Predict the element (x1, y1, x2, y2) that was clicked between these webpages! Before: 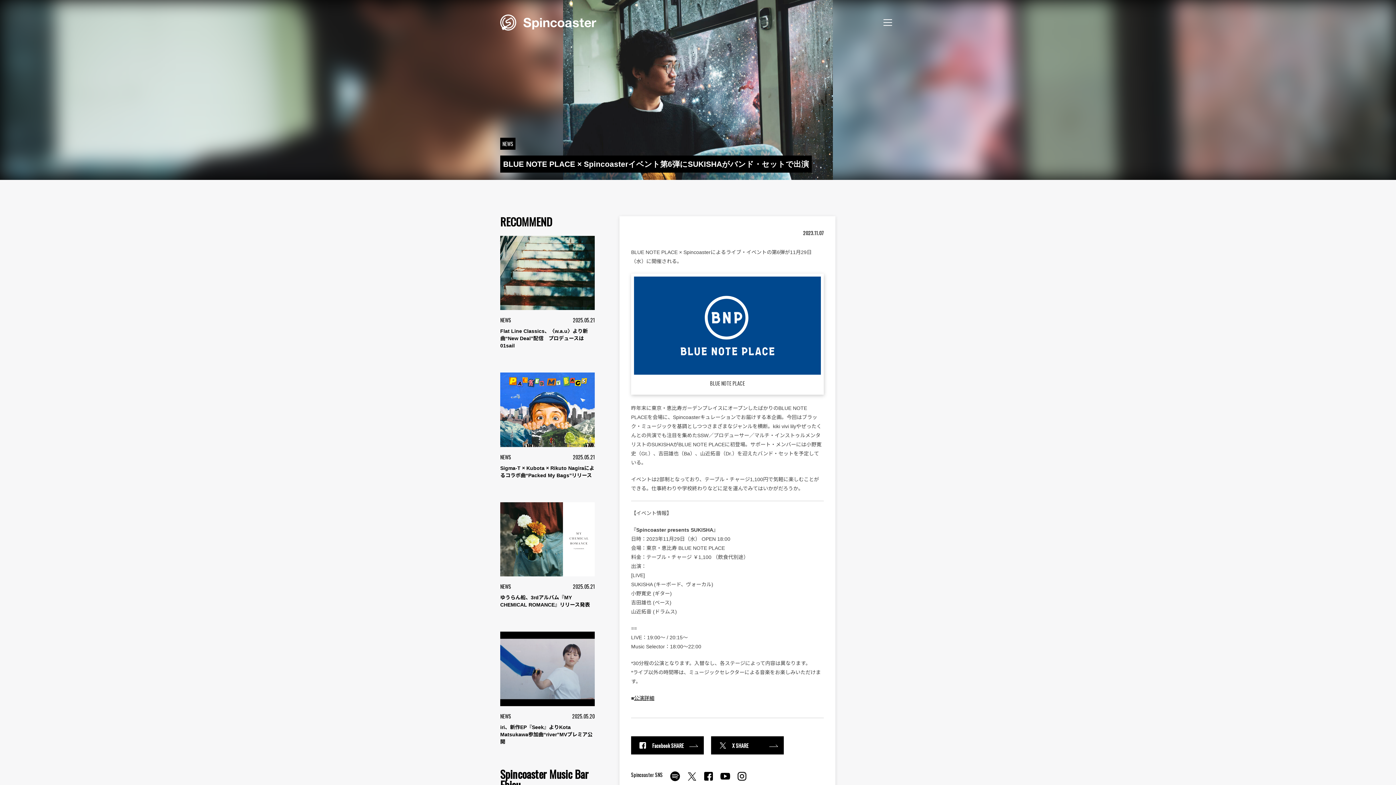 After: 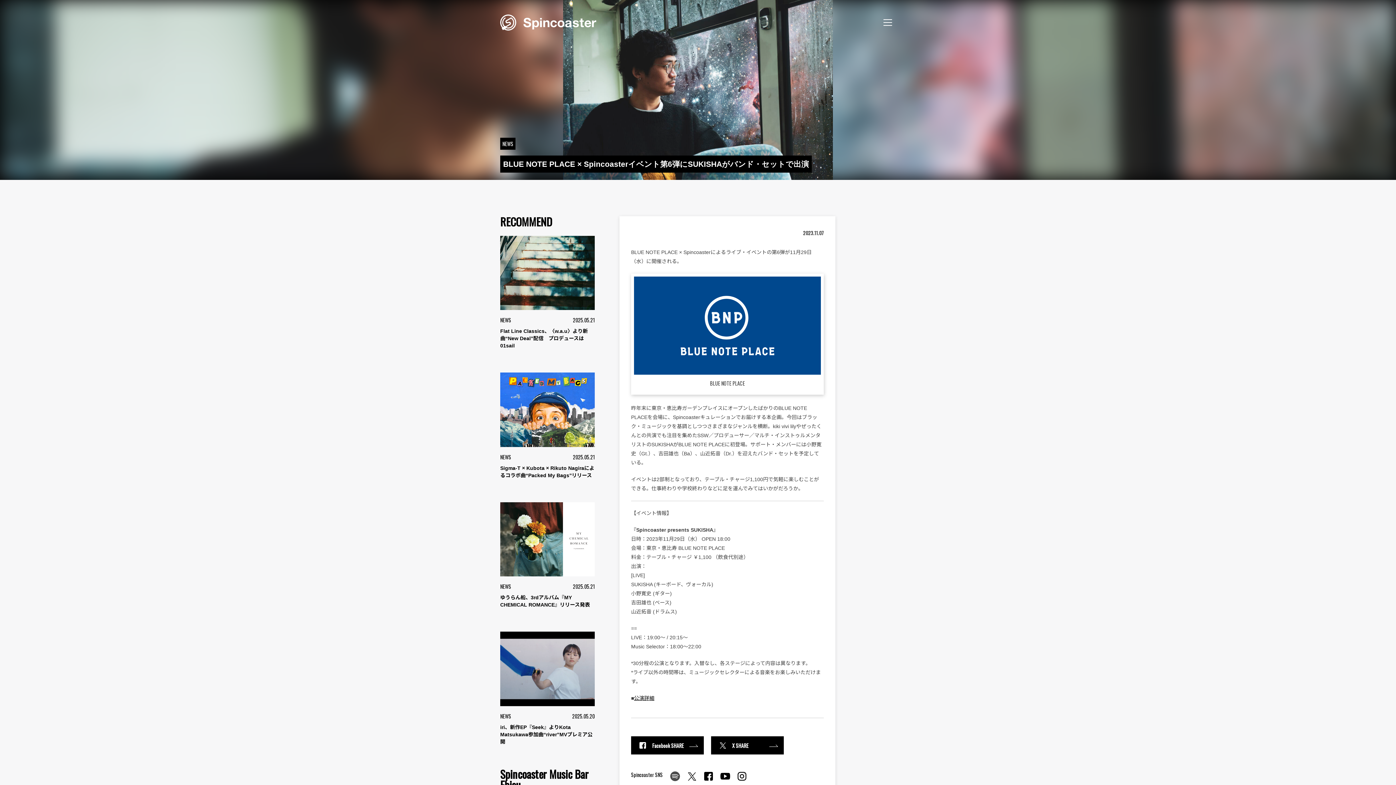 Action: bbox: (669, 777, 681, 783)